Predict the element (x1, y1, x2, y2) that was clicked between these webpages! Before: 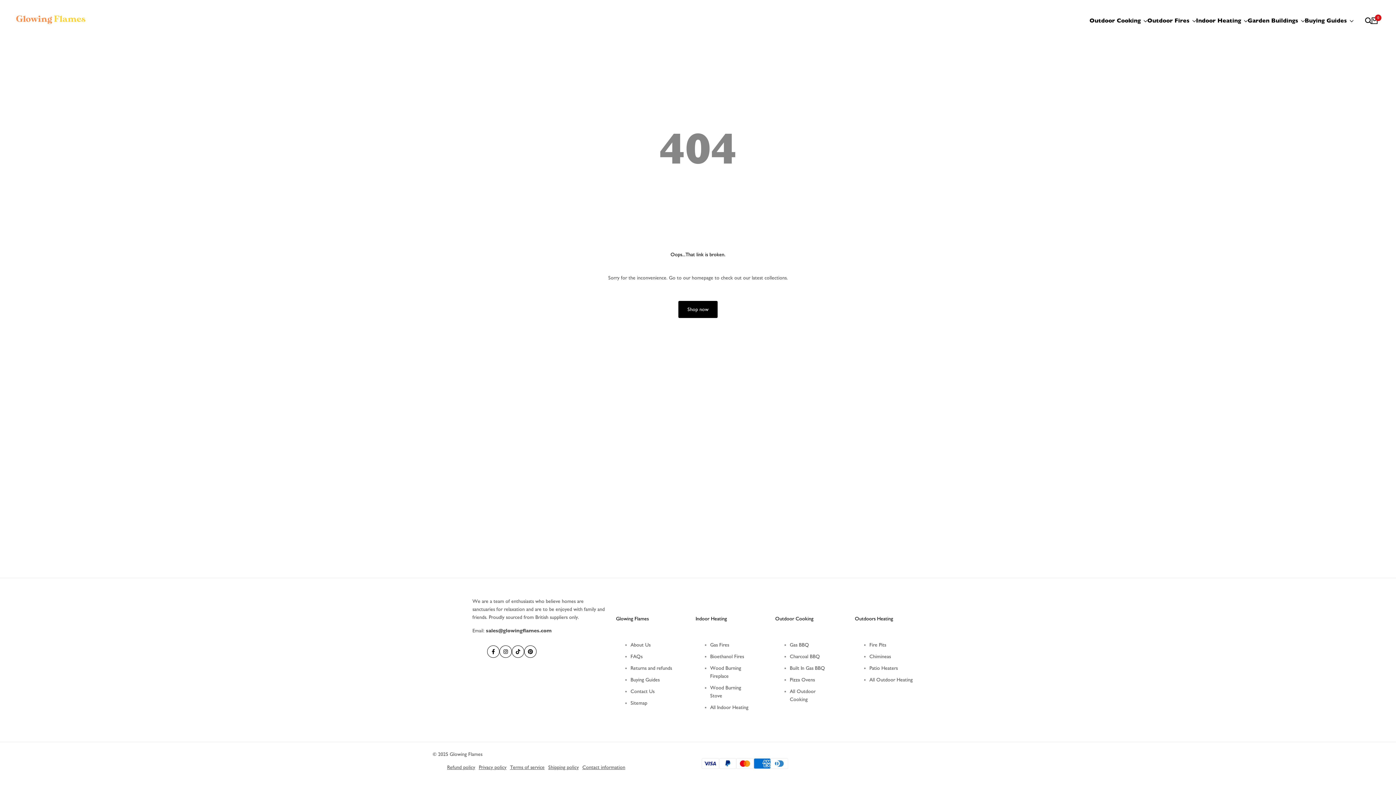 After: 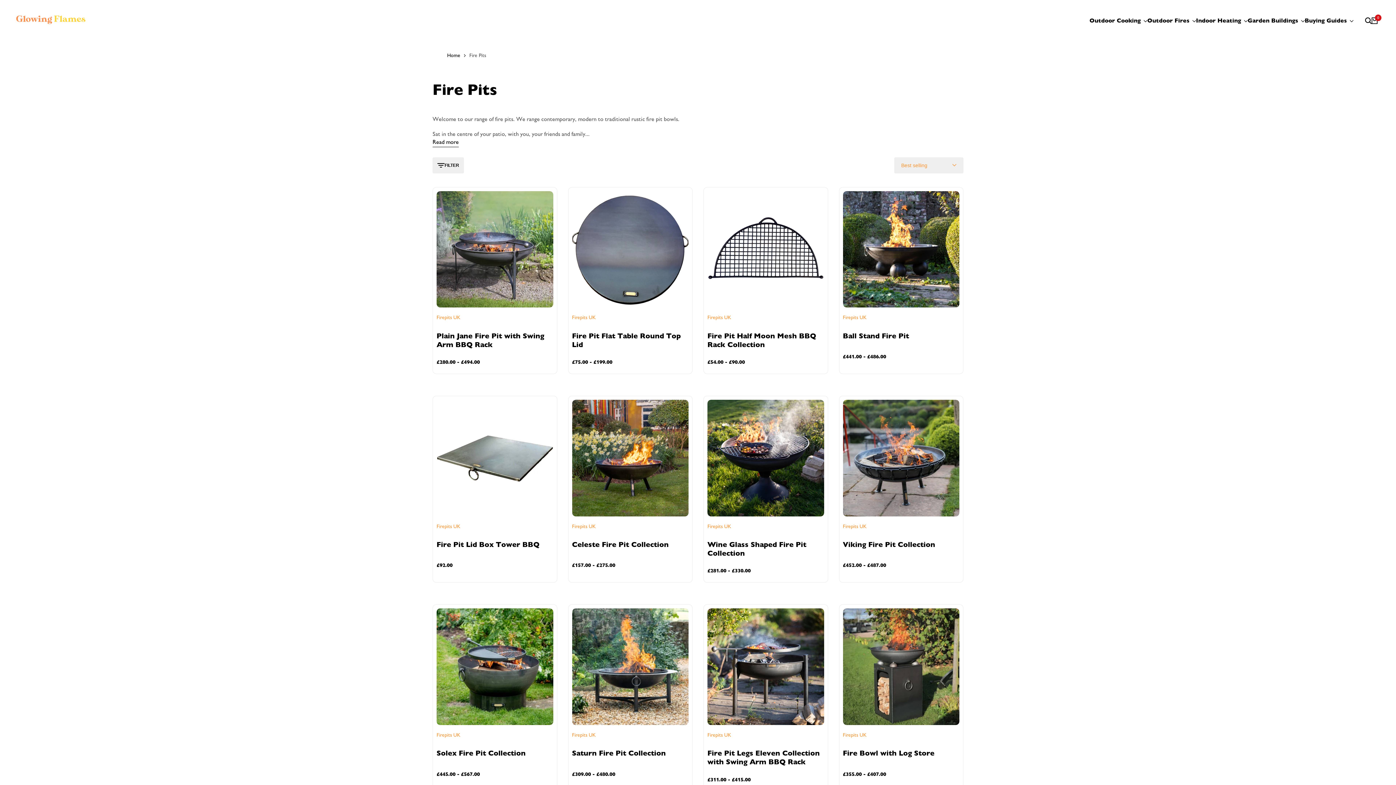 Action: bbox: (869, 642, 886, 648) label: Fire Pits